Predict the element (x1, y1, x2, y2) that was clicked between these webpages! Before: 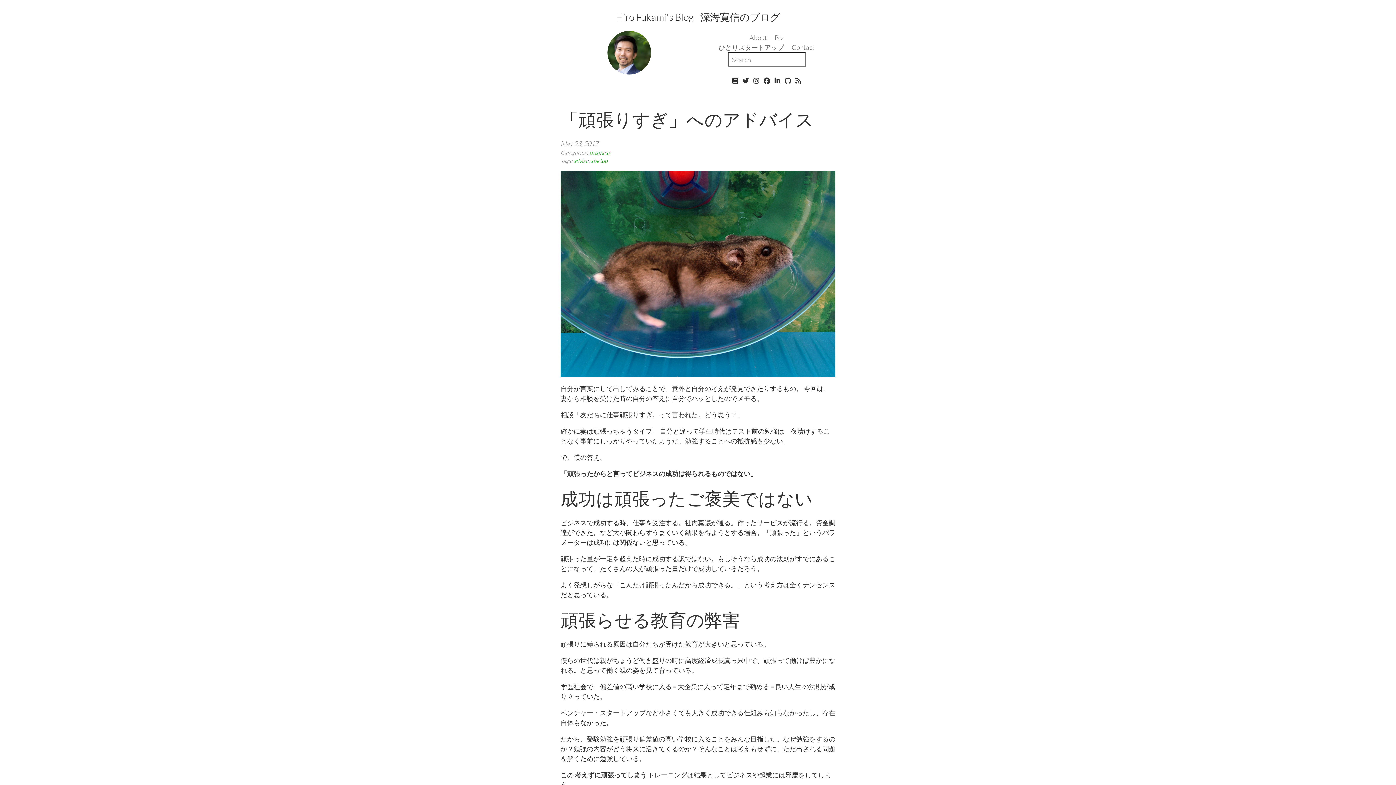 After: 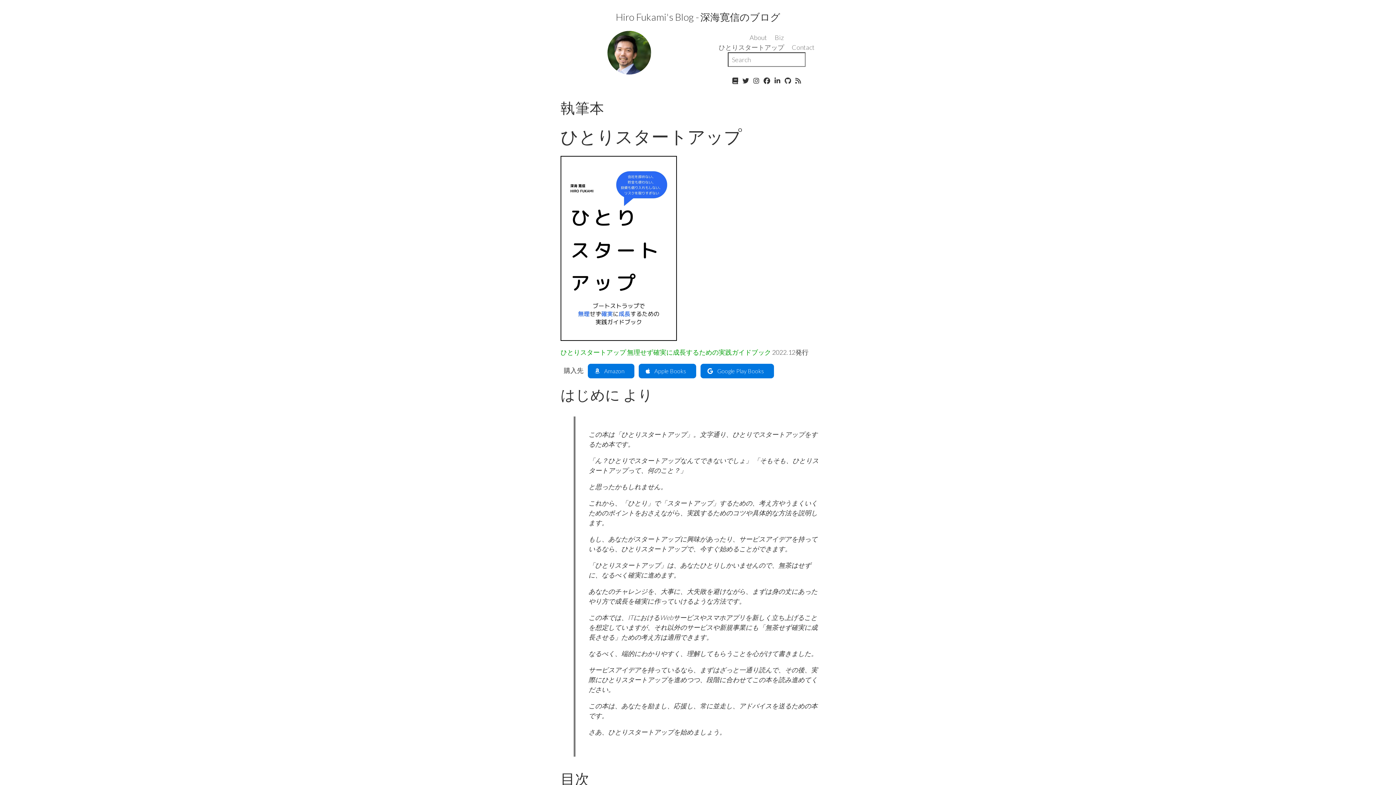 Action: label:   bbox: (732, 76, 739, 84)